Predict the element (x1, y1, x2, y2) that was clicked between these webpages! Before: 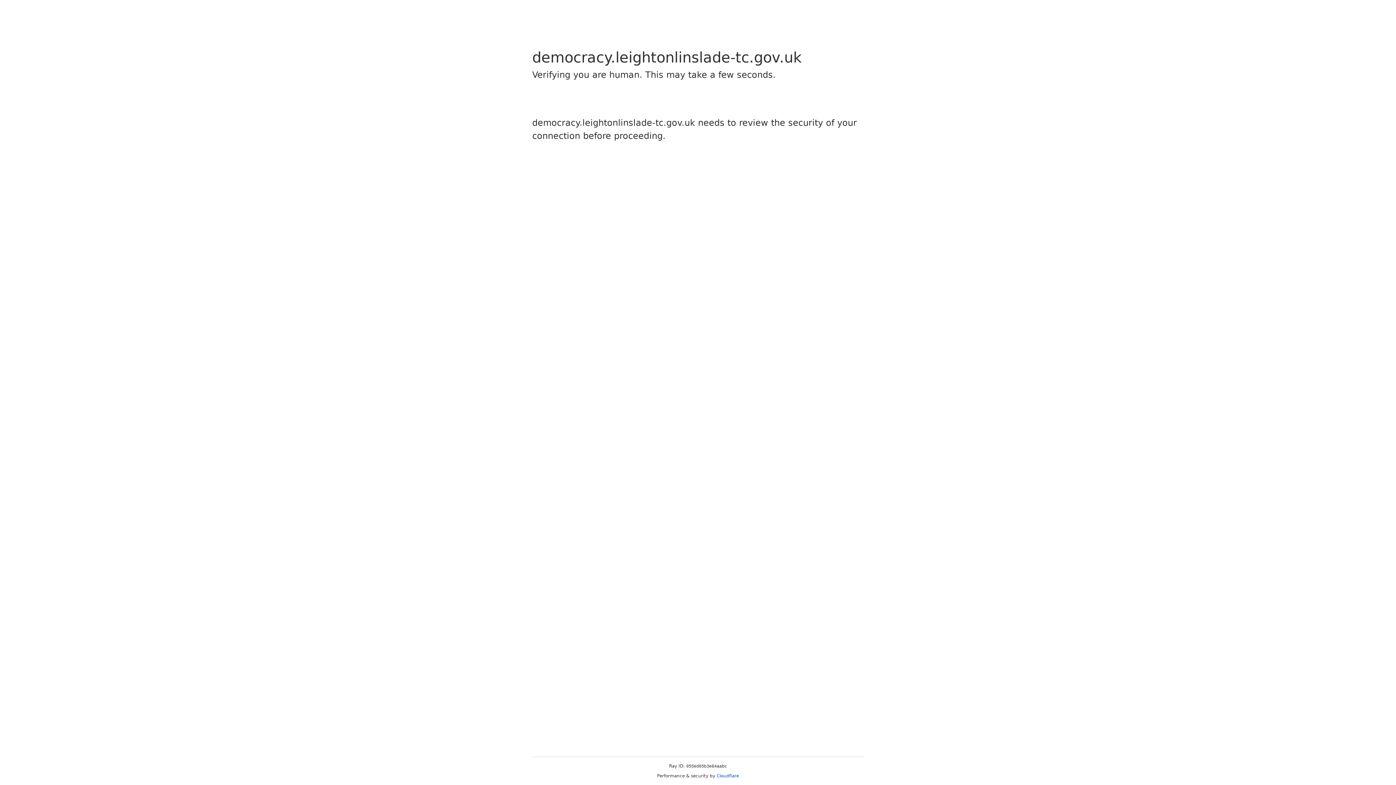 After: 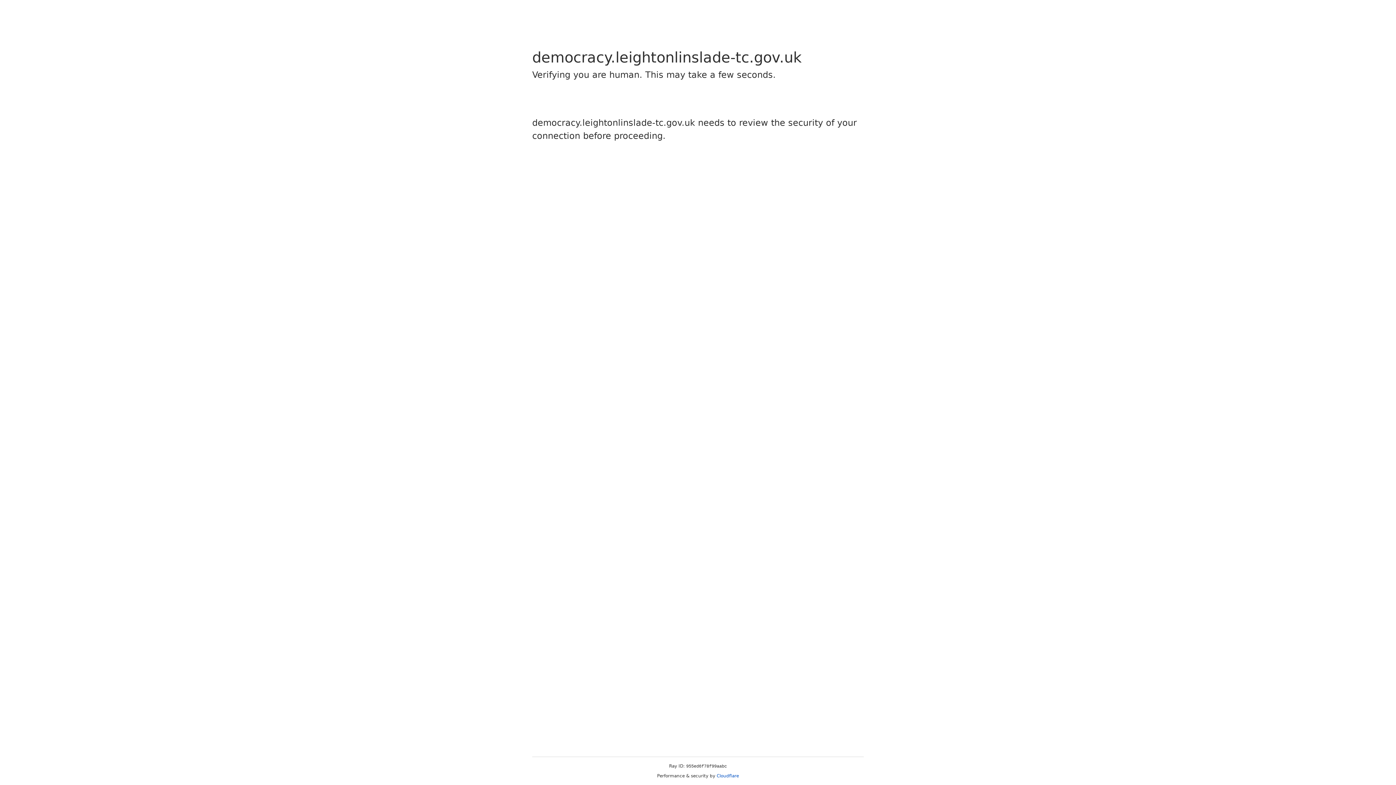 Action: bbox: (716, 773, 739, 778) label: Cloudflare